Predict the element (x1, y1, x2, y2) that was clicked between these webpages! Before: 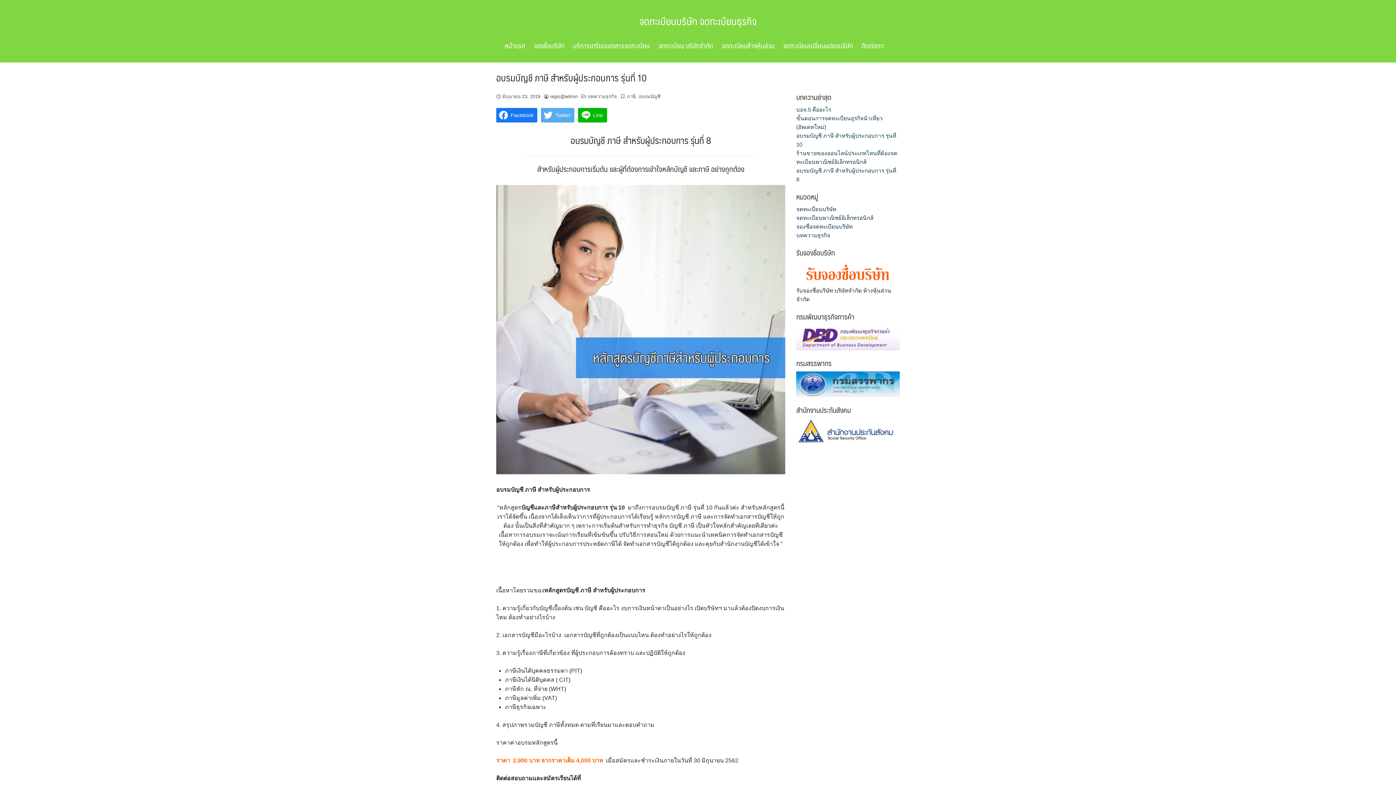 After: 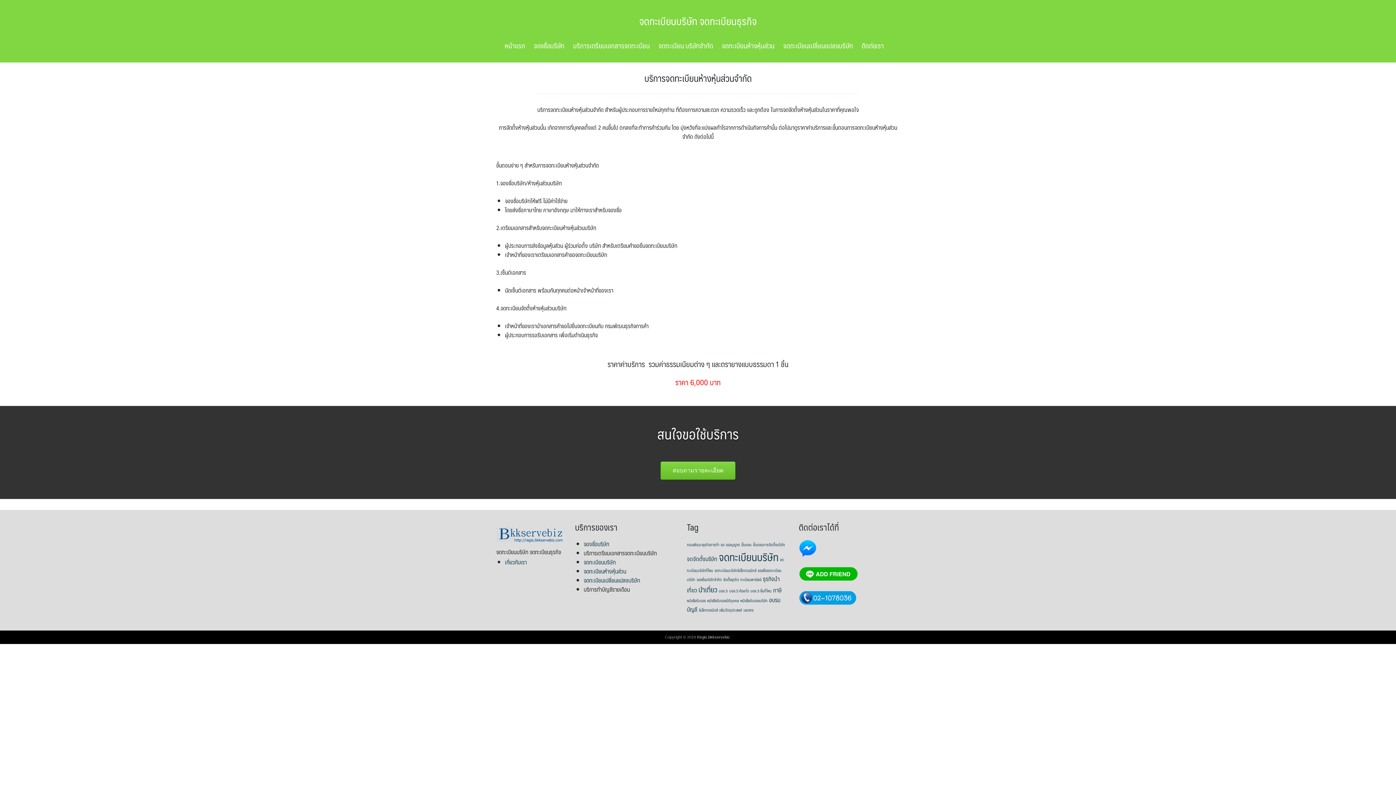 Action: bbox: (722, 34, 782, 55) label: จดทะเบียนห้างหุ้นส่วน